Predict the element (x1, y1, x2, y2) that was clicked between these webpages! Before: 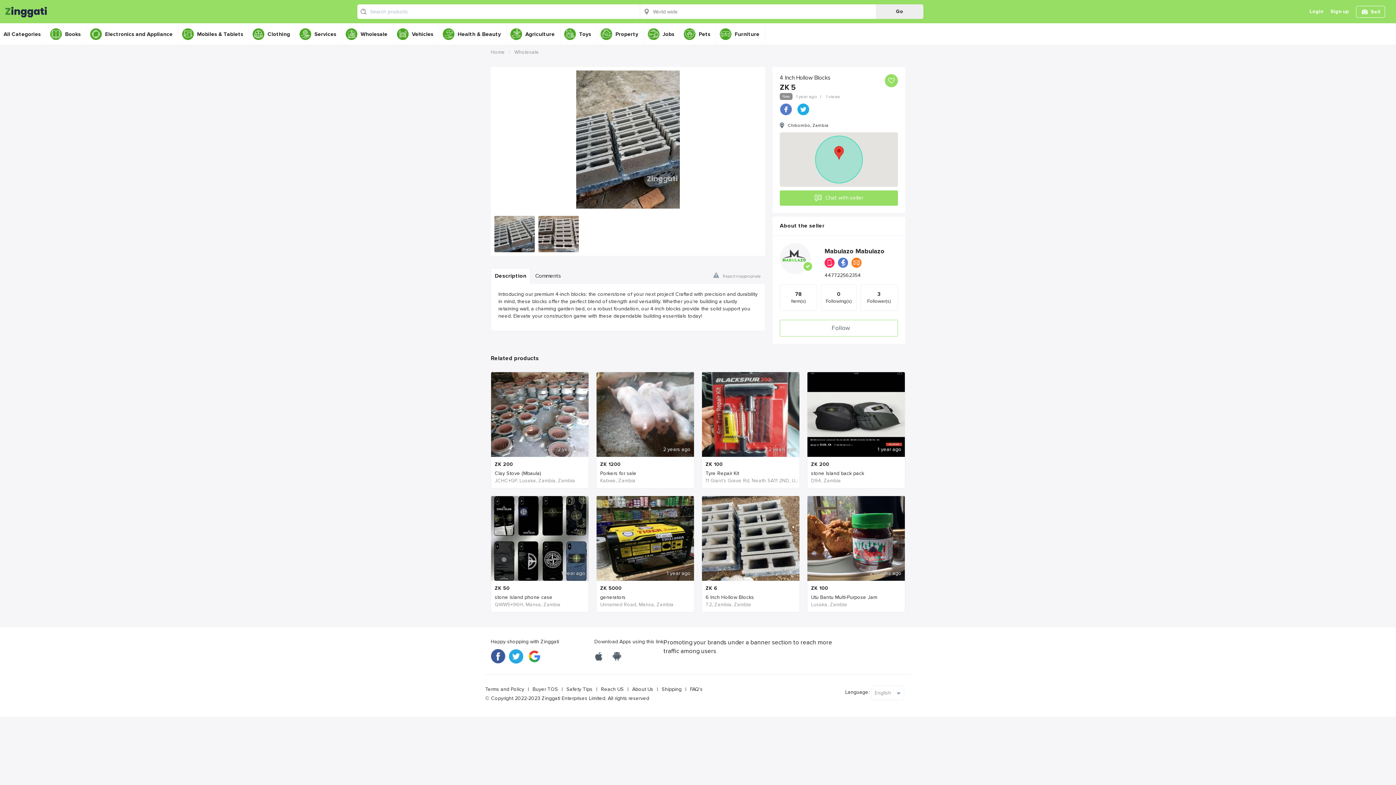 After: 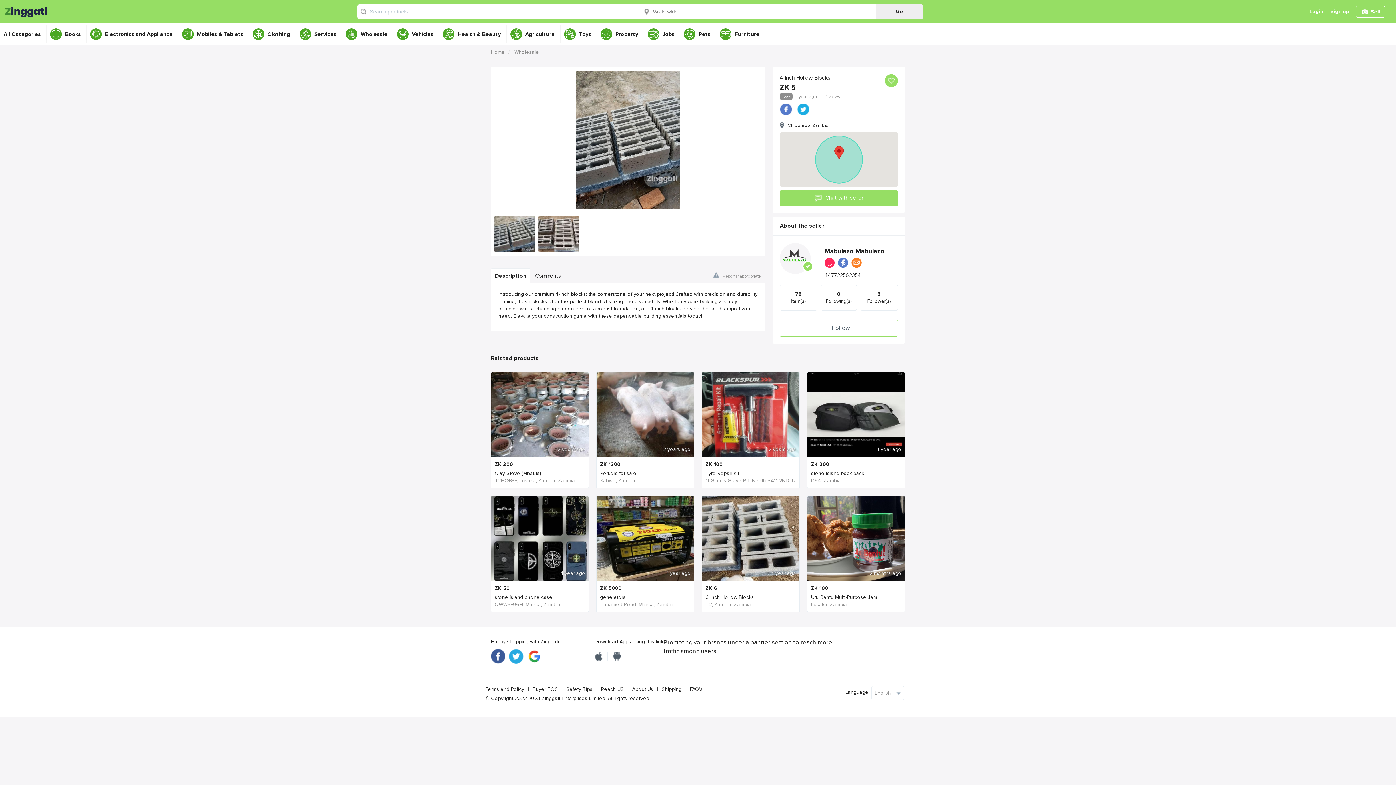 Action: bbox: (797, 105, 809, 112)